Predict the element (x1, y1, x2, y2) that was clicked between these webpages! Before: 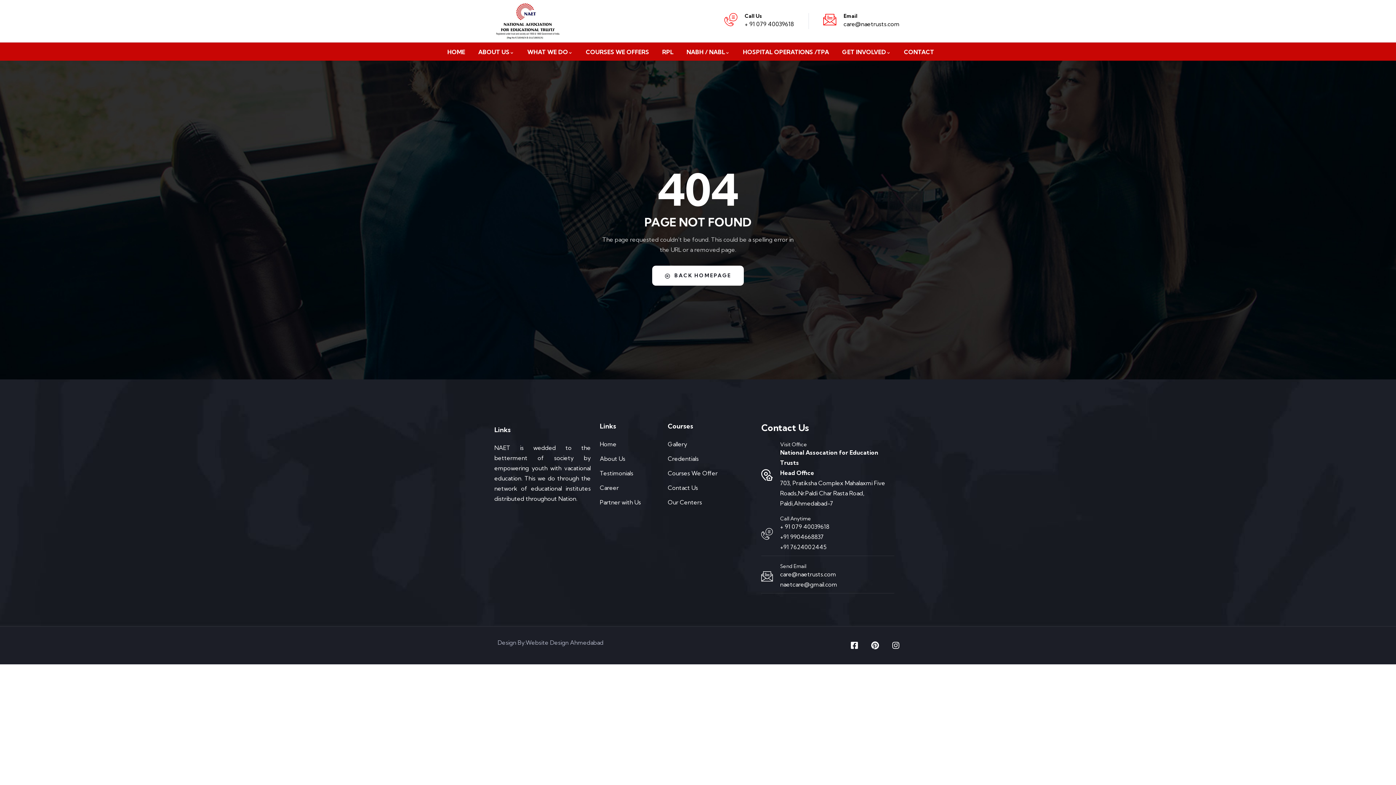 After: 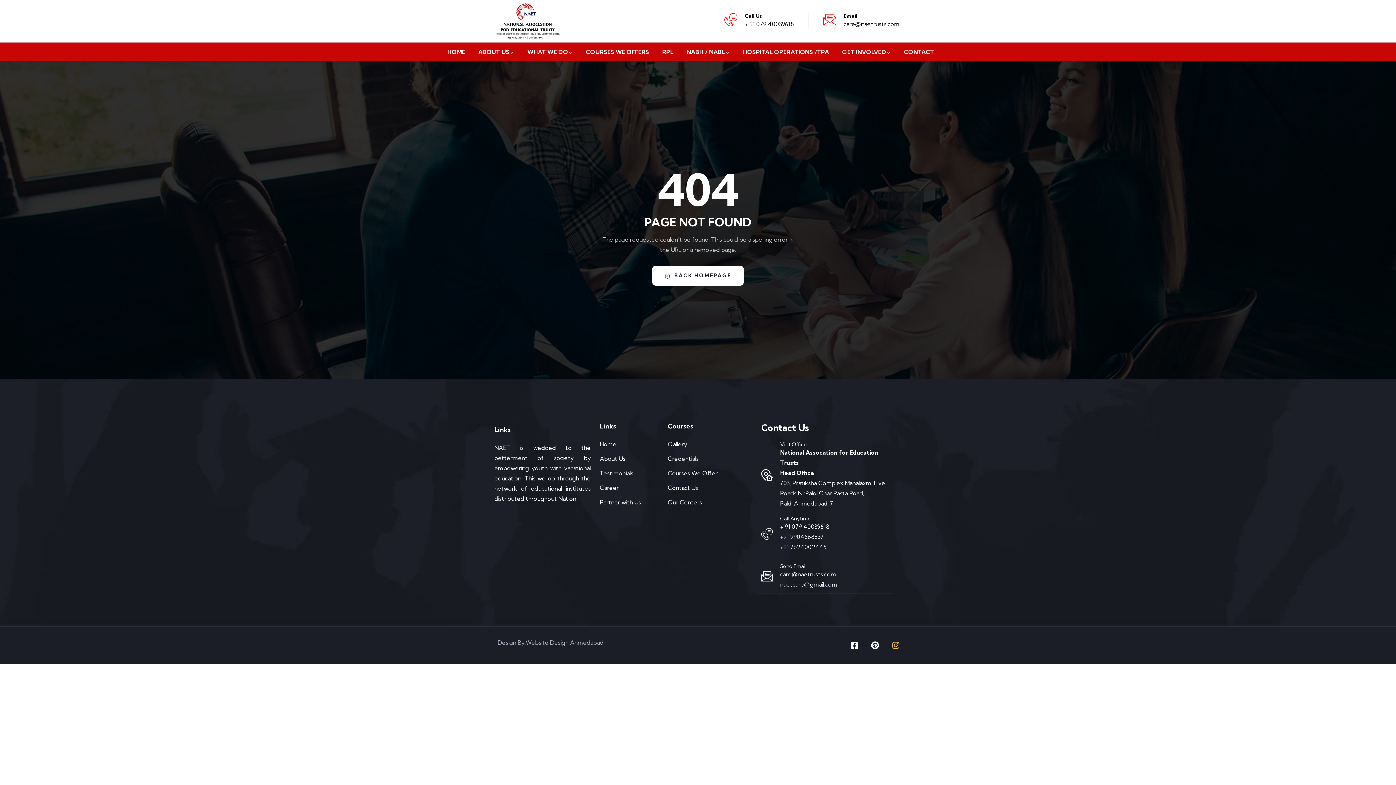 Action: label: Instagram bbox: (892, 641, 900, 649)